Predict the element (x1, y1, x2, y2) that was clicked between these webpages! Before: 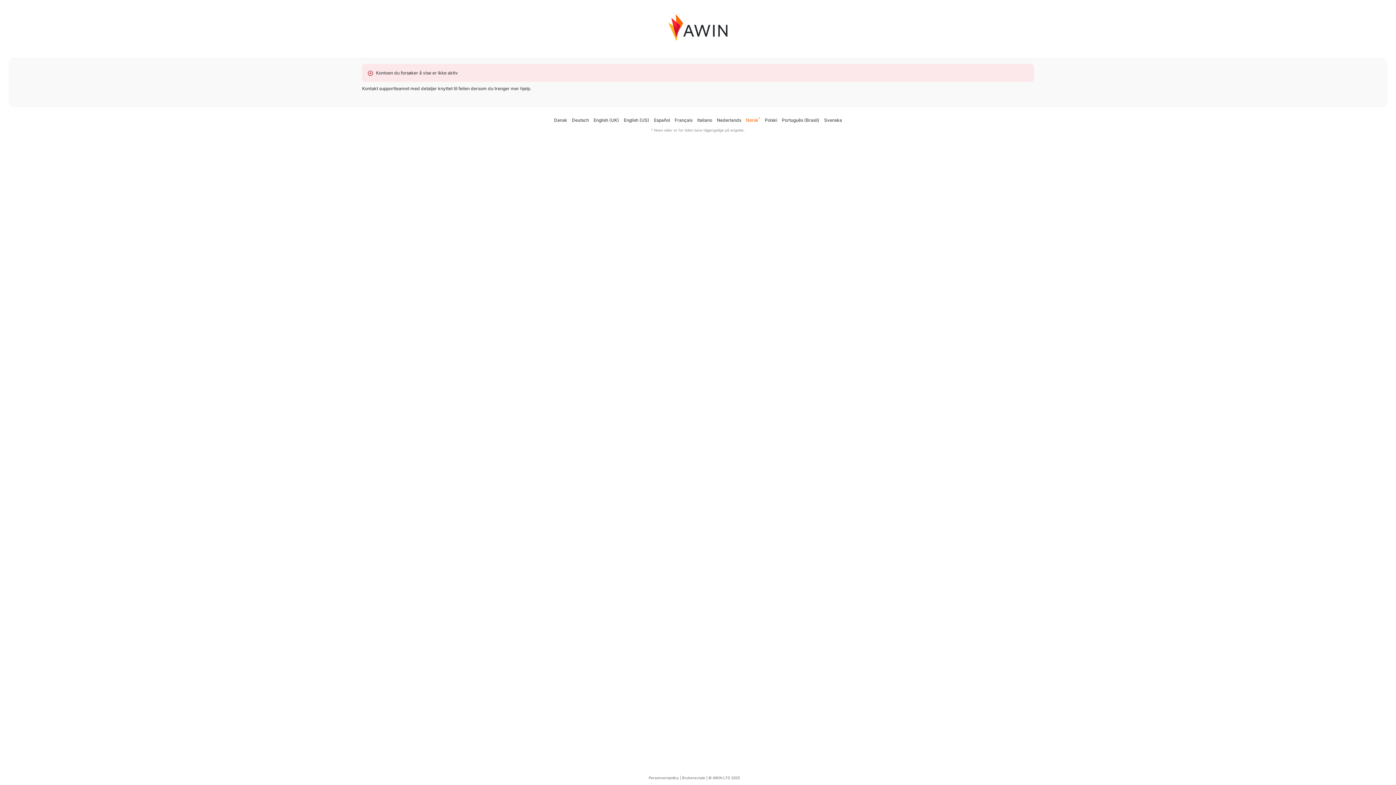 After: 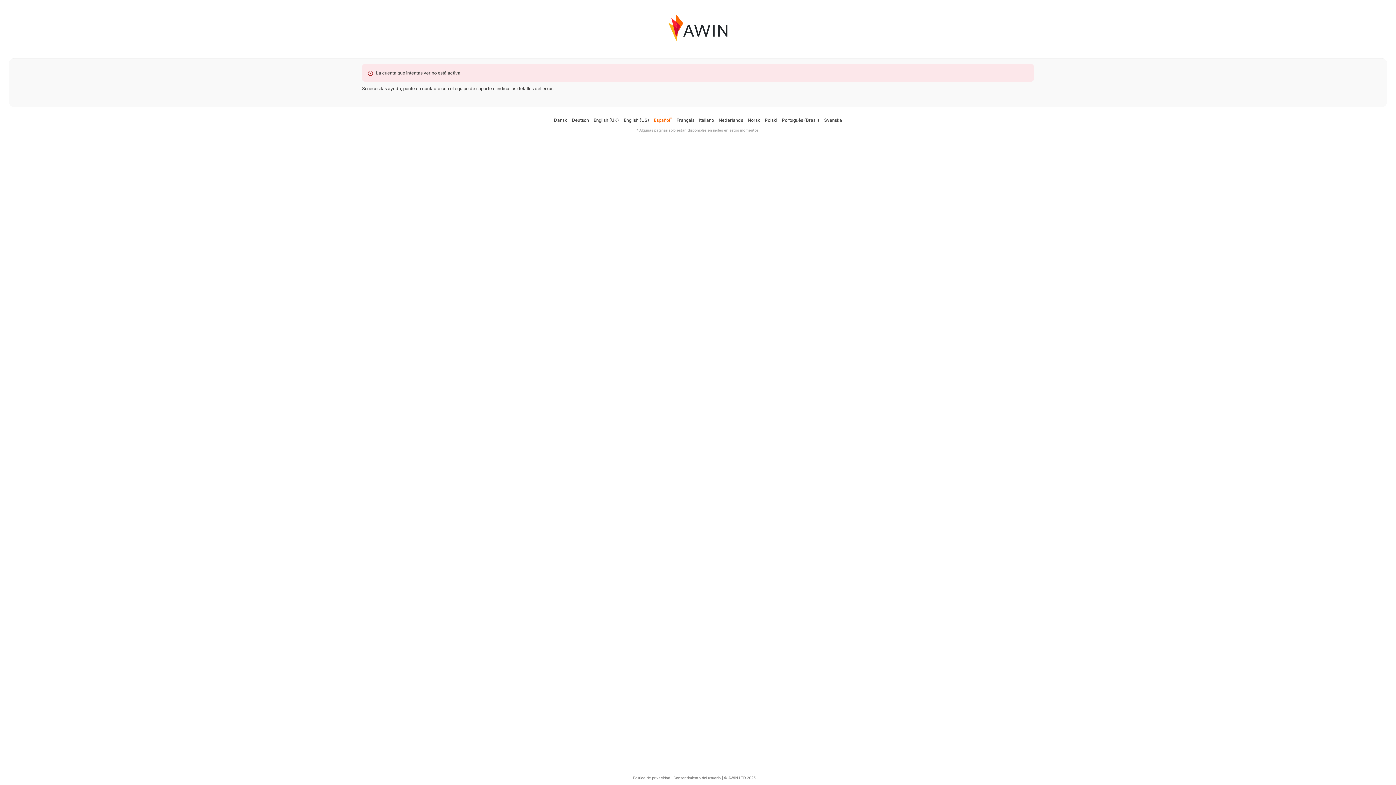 Action: bbox: (654, 117, 670, 122) label: Español